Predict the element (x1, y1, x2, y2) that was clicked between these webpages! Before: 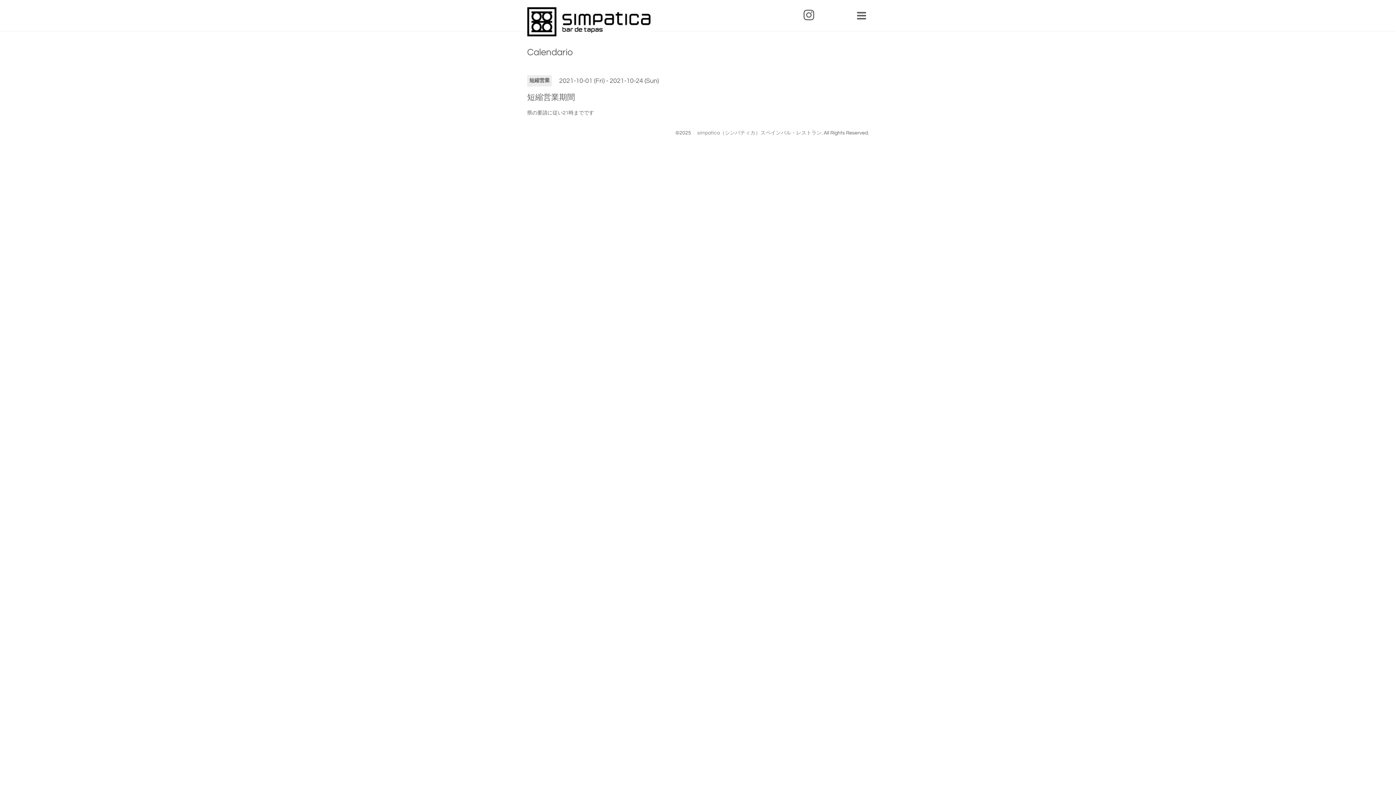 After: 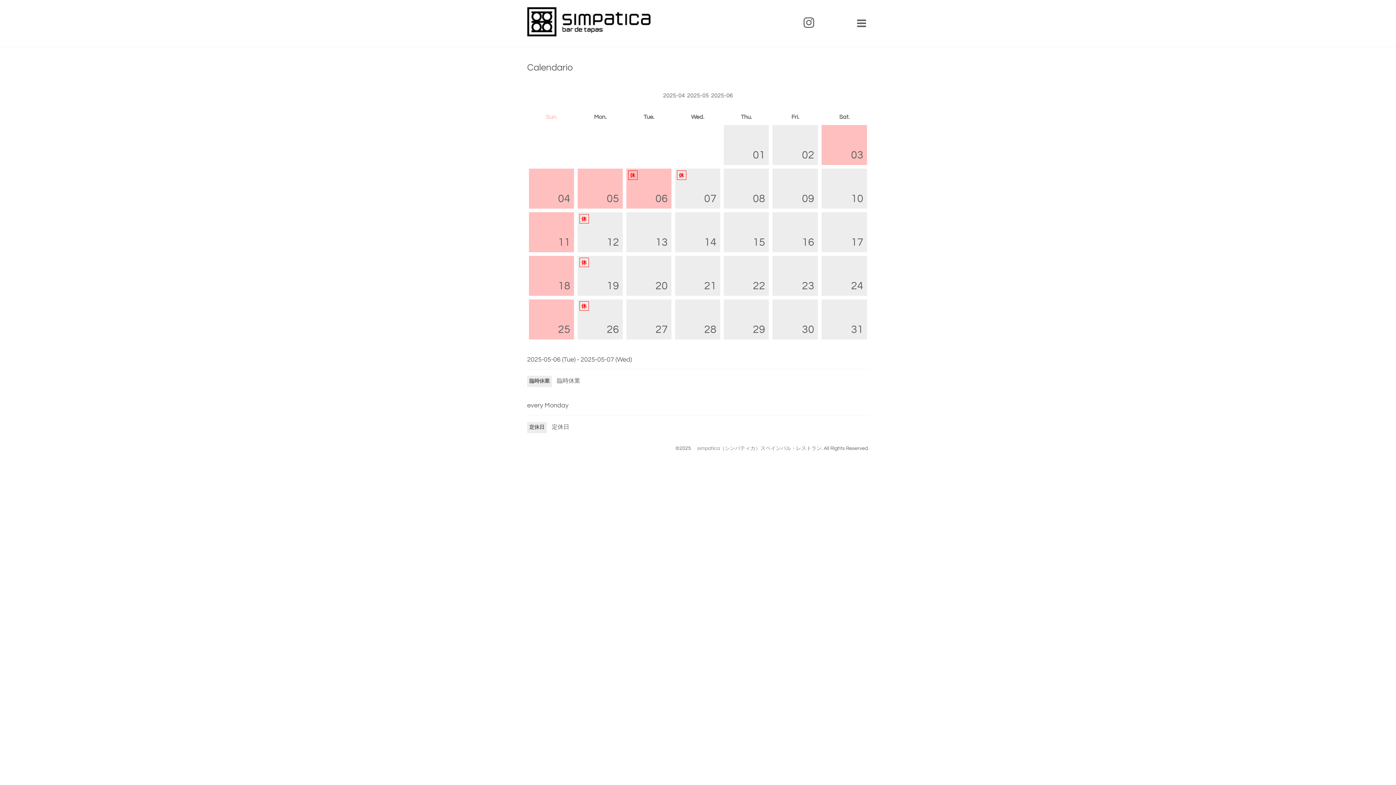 Action: label: Calendario bbox: (527, 47, 573, 57)